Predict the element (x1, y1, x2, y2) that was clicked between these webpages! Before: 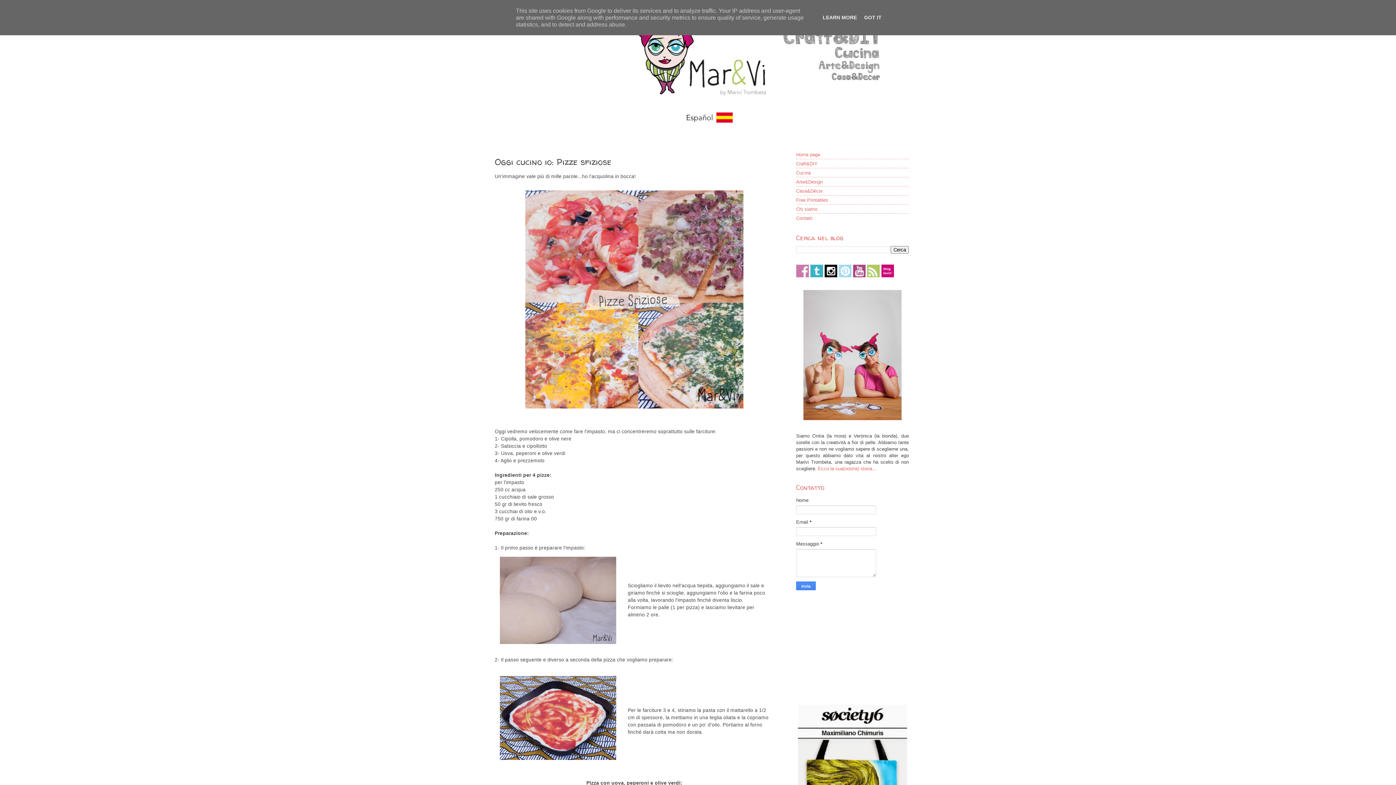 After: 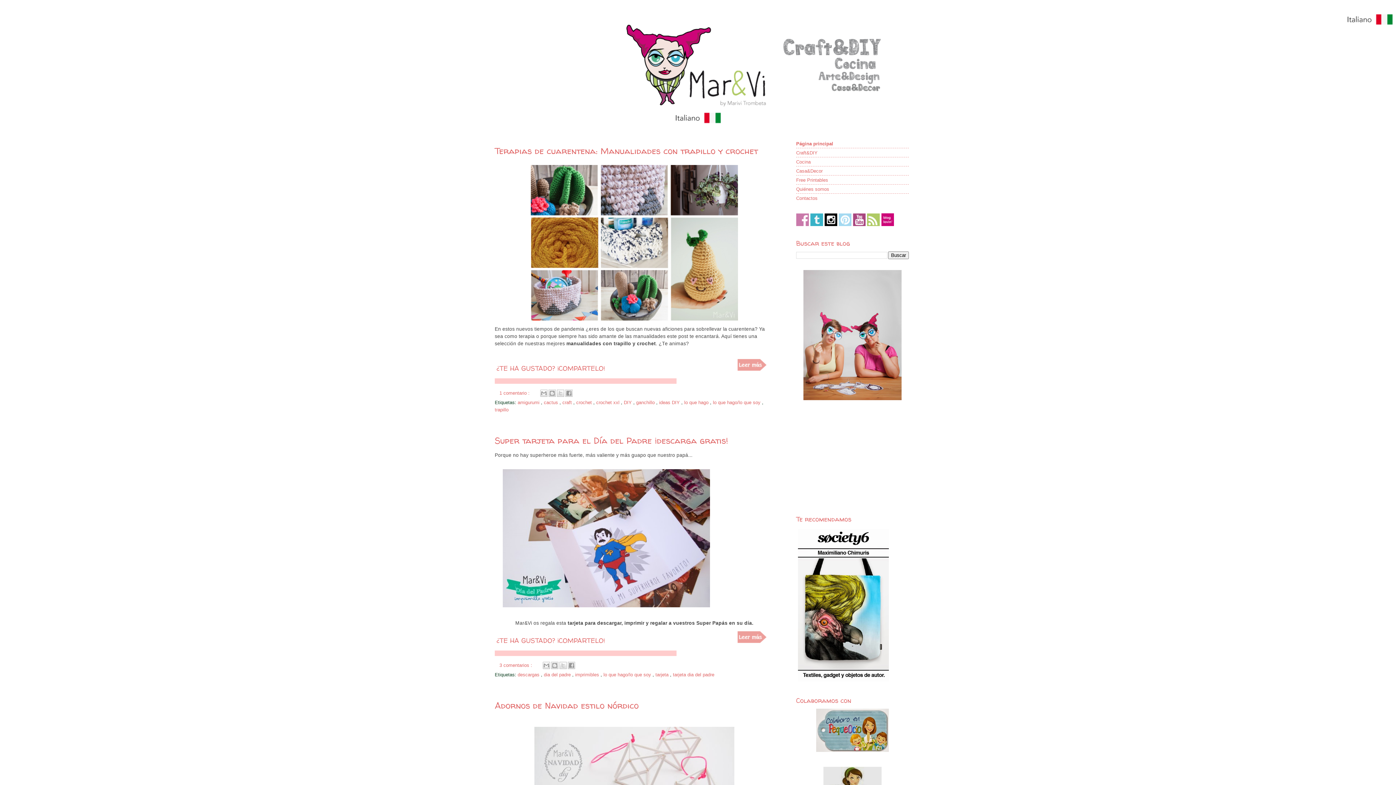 Action: bbox: (681, 122, 737, 127)